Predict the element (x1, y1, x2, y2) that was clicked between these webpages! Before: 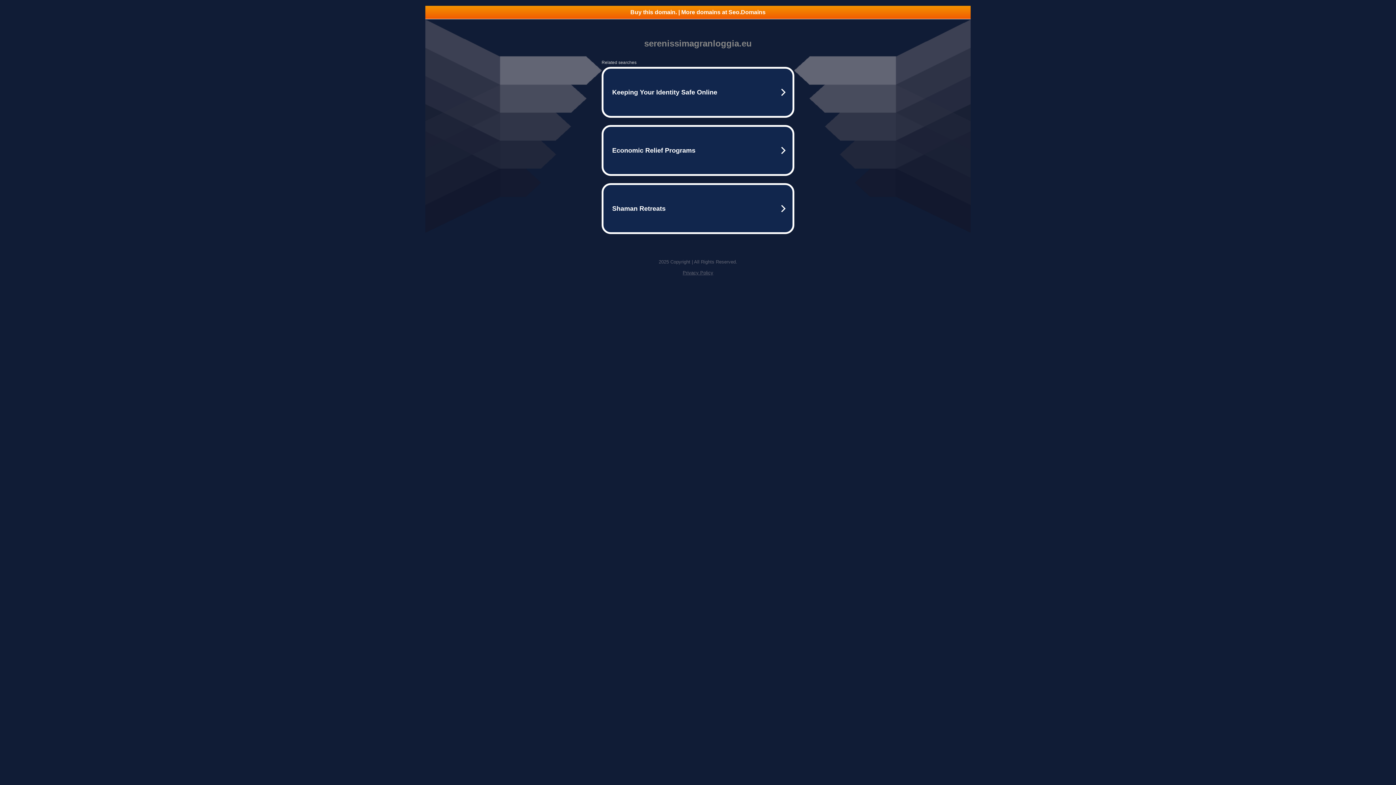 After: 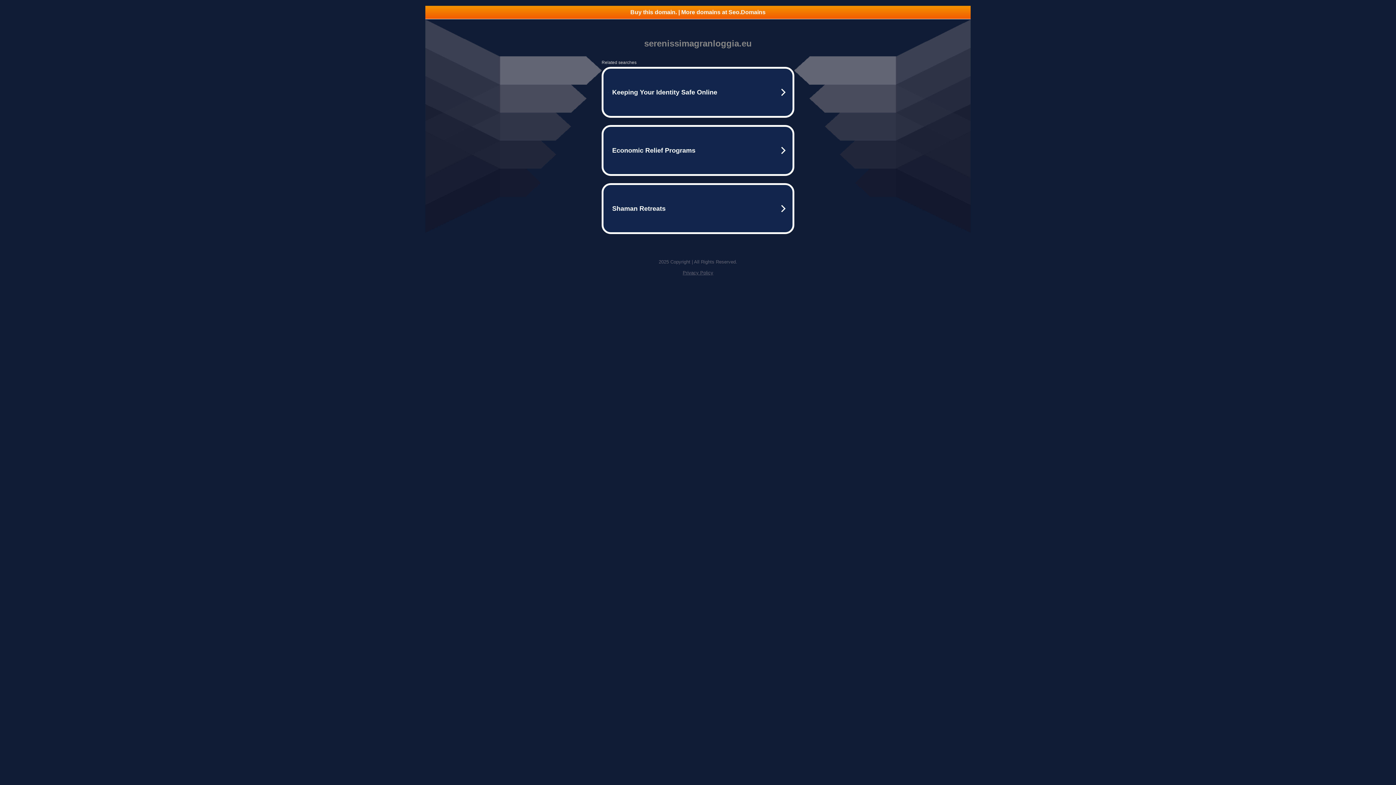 Action: bbox: (425, 5, 970, 18) label: Buy this domain. | More domains at Seo.Domains